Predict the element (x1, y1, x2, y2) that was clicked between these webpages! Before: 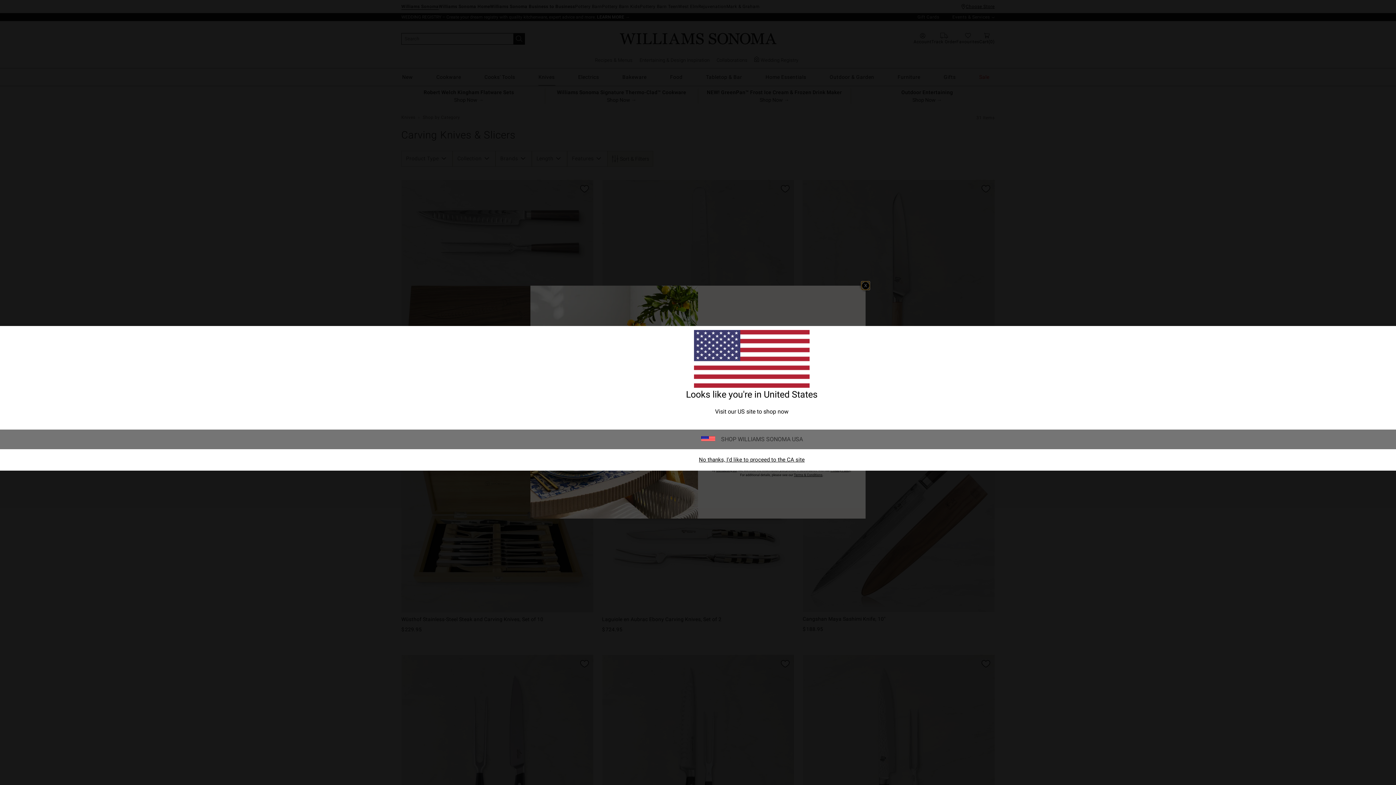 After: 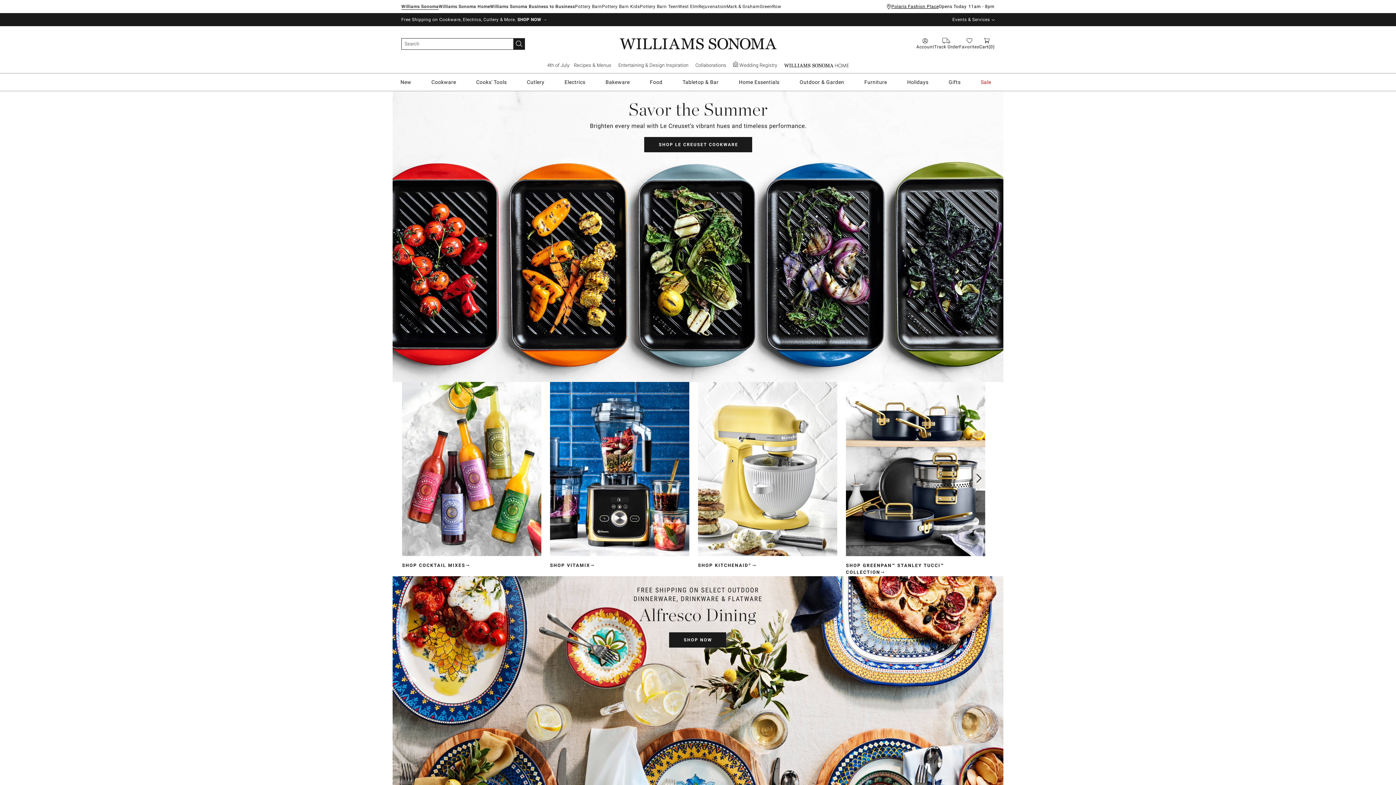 Action: bbox: (715, 436, 803, 442) label: SHOP WILLIAMS SONOMA USA